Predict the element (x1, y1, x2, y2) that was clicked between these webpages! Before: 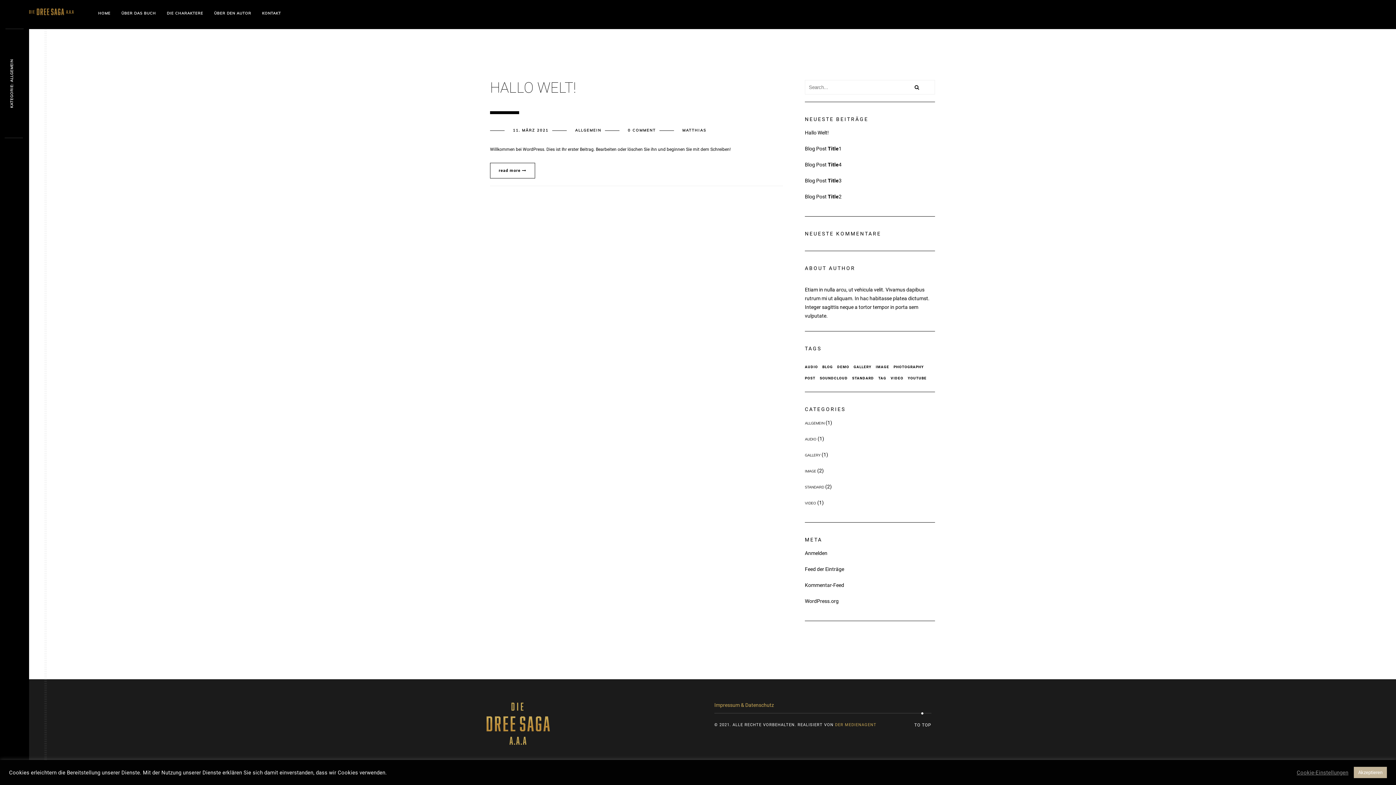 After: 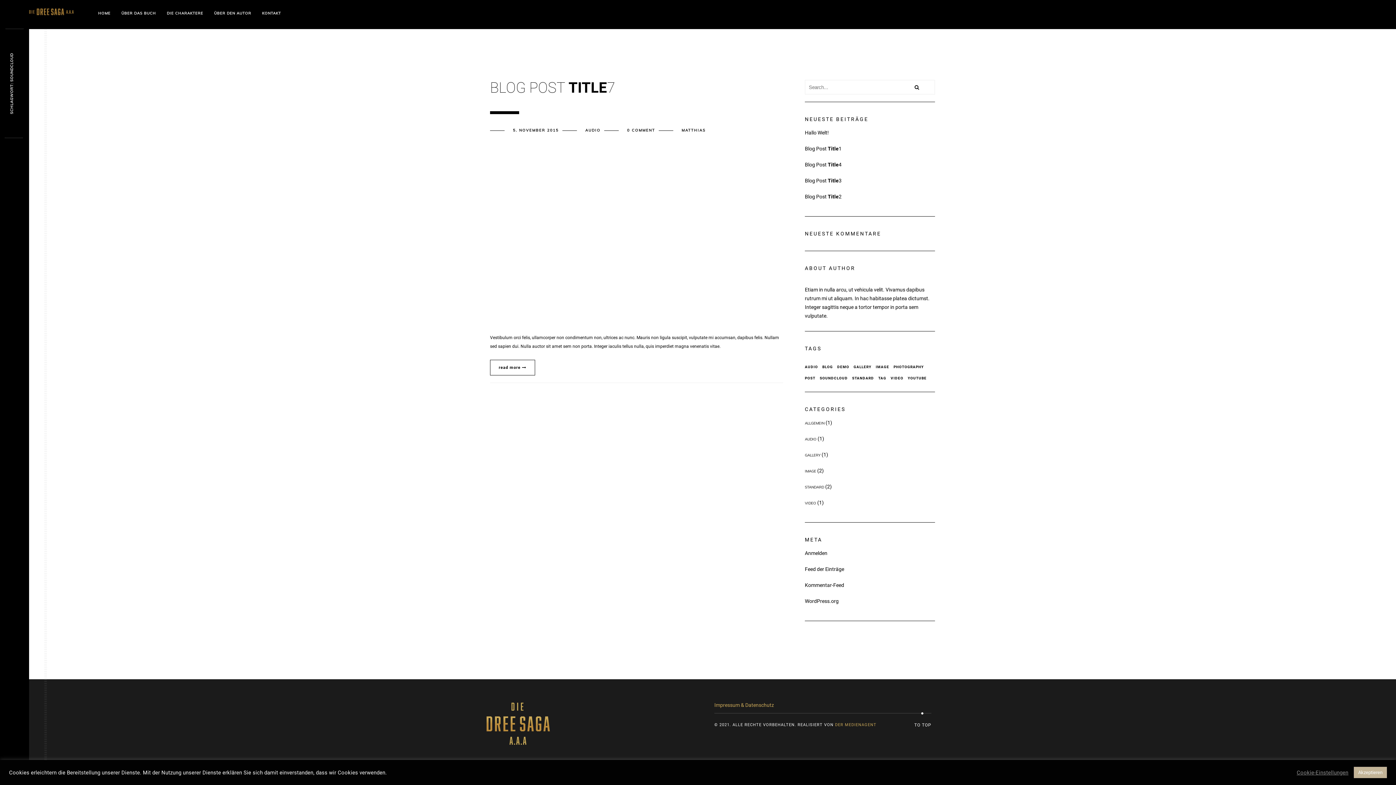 Action: label: Soundcloud (1 Eintrag) bbox: (820, 373, 851, 383)